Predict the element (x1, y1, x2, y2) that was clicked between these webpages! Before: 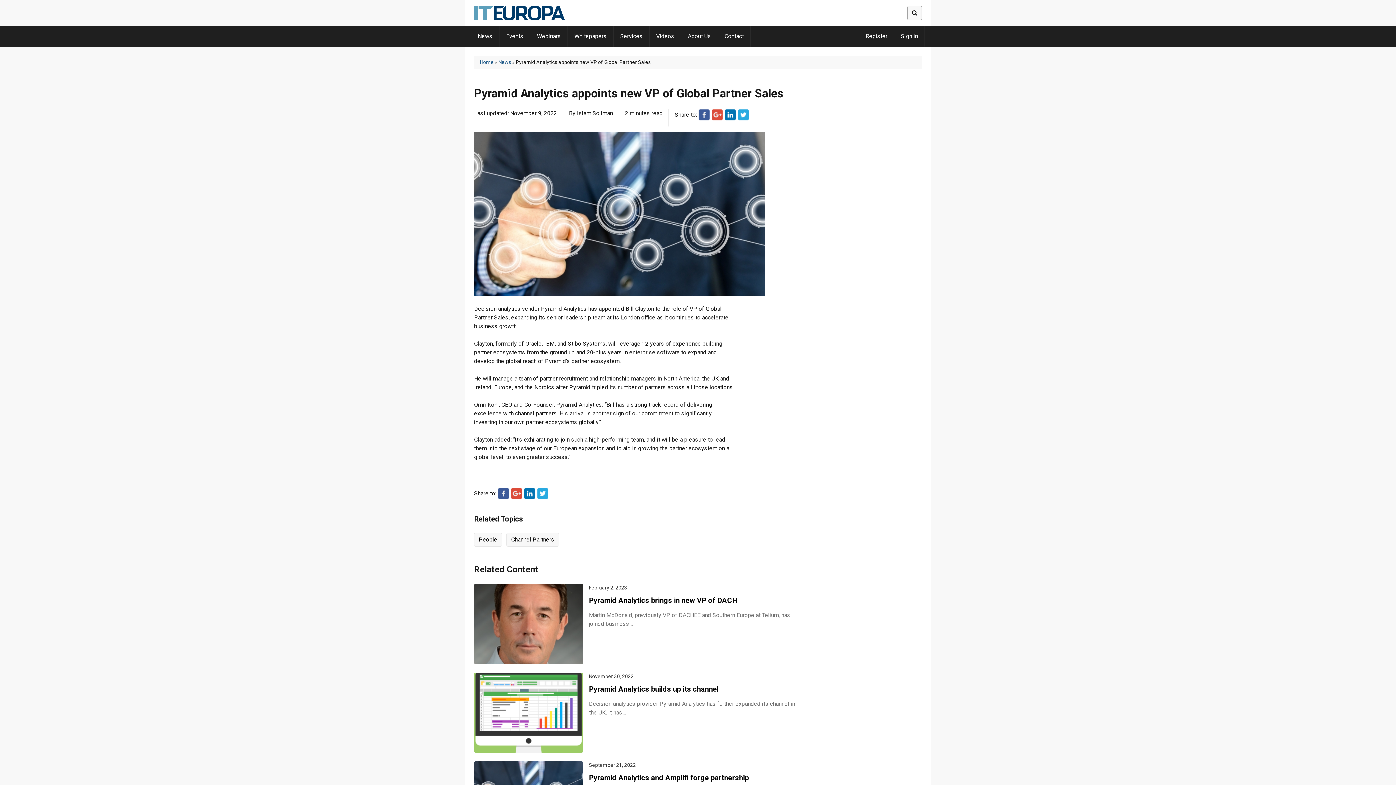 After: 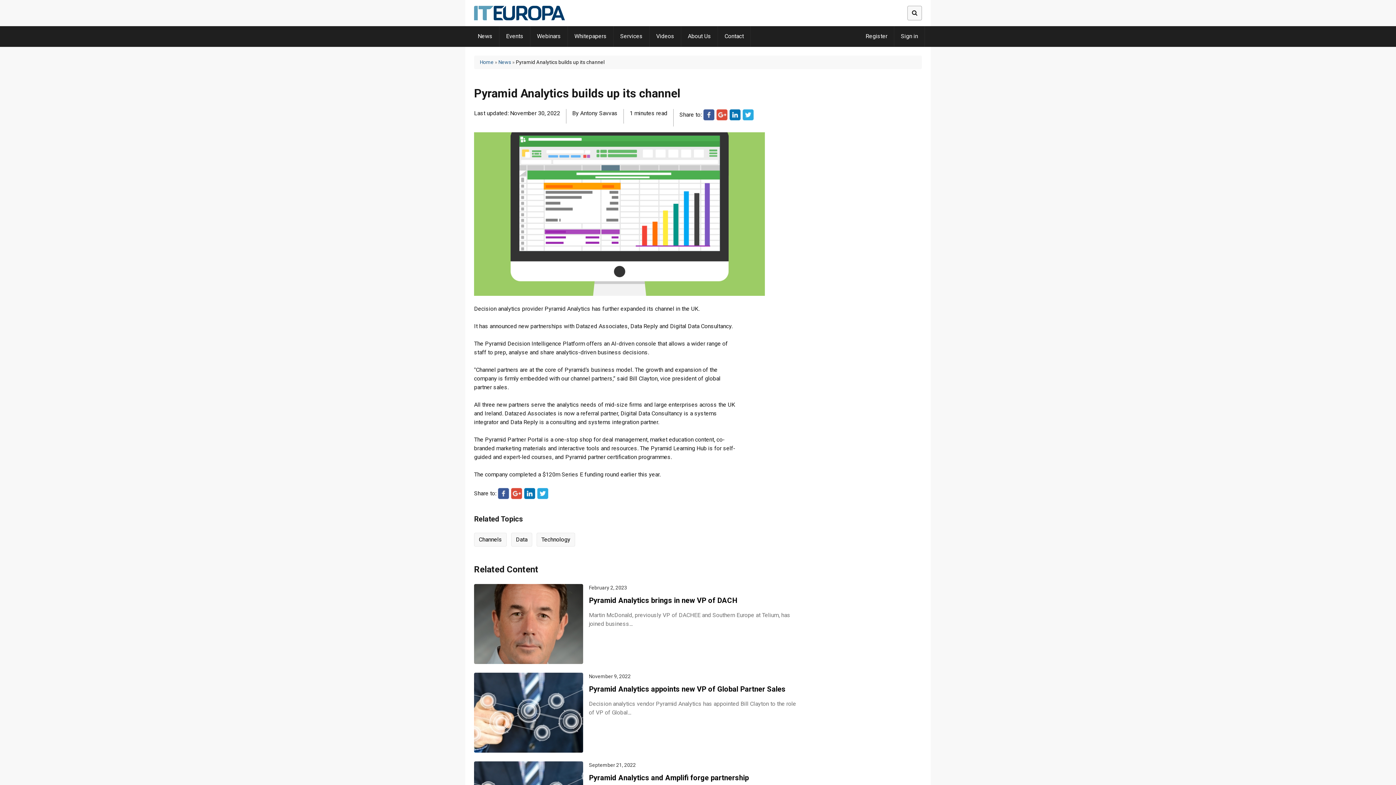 Action: bbox: (474, 673, 583, 753)